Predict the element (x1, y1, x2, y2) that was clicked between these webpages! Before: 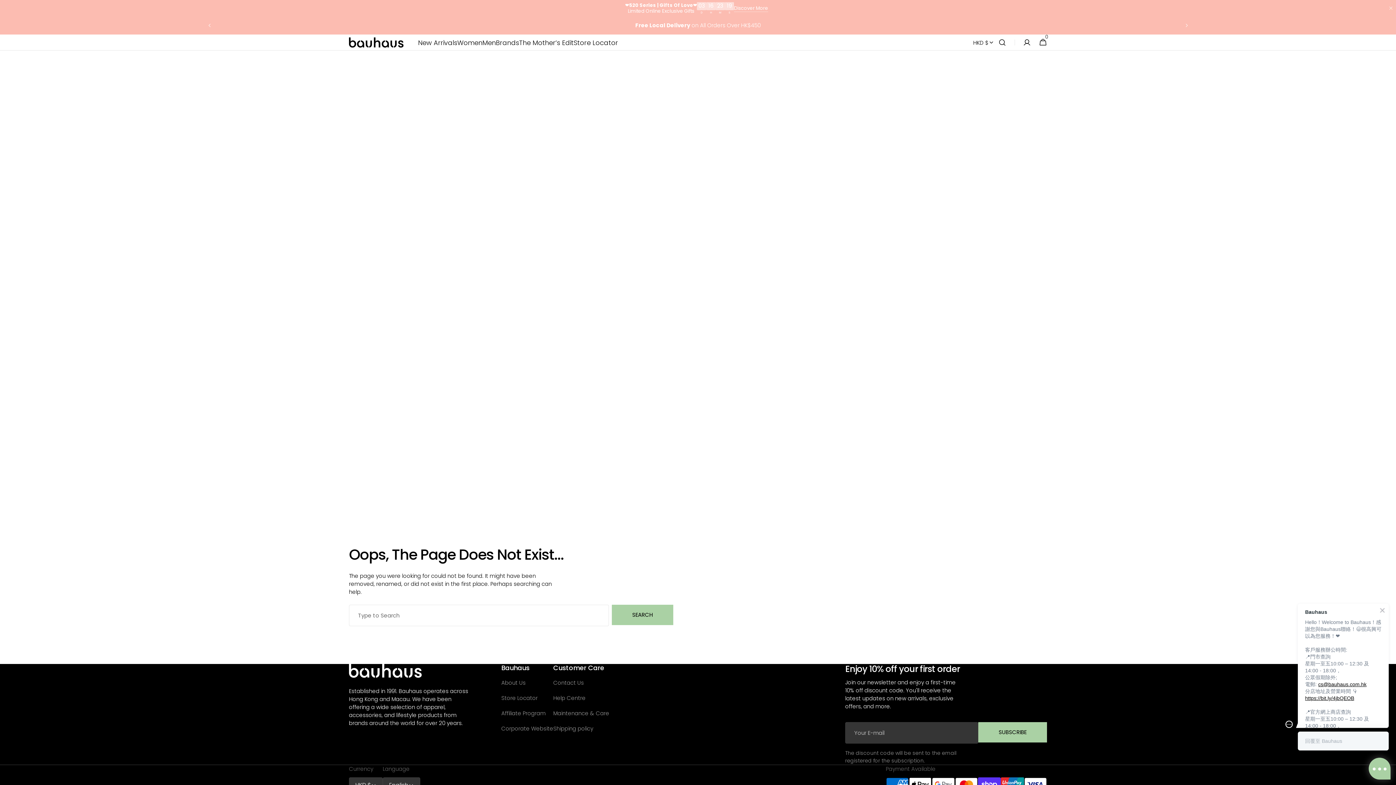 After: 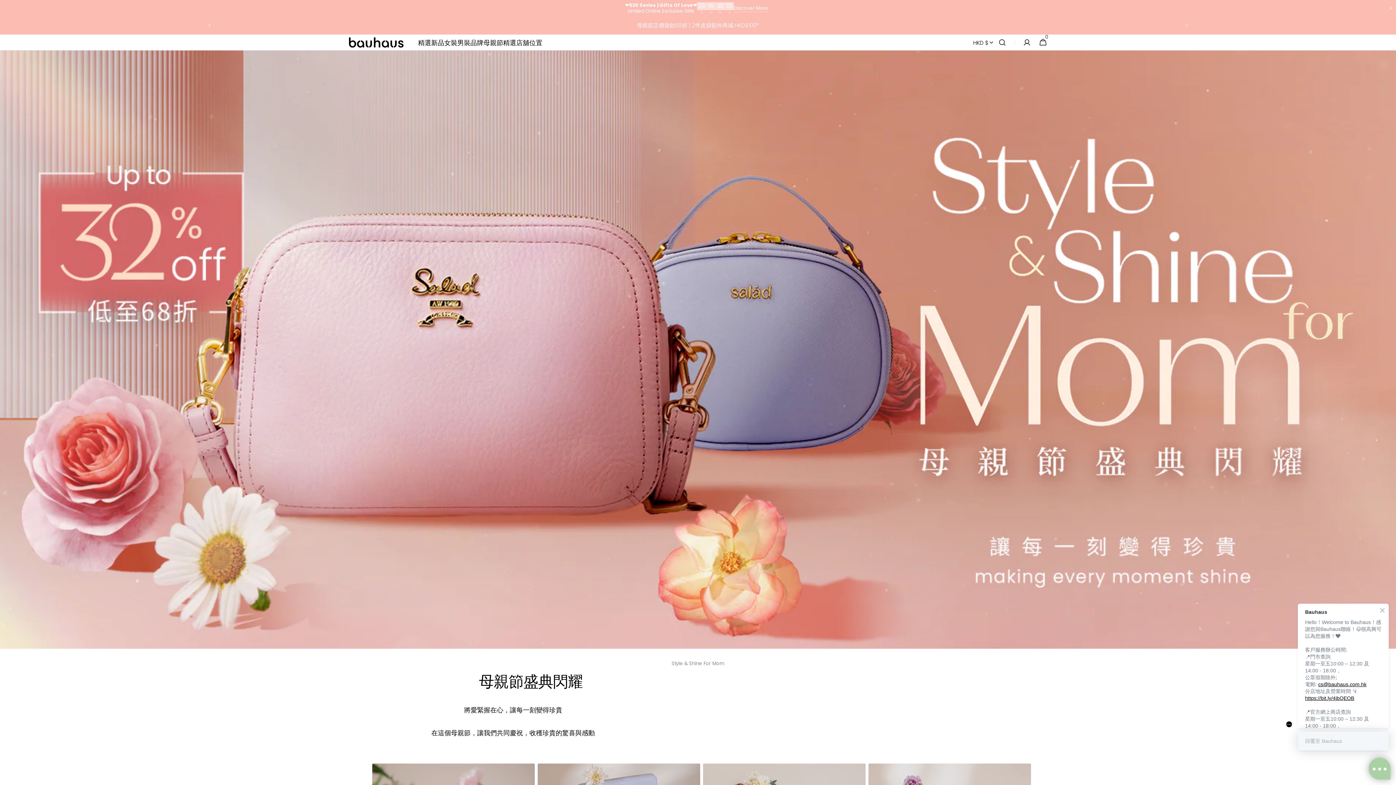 Action: label: The Mother’s Edit bbox: (519, 34, 573, 50)